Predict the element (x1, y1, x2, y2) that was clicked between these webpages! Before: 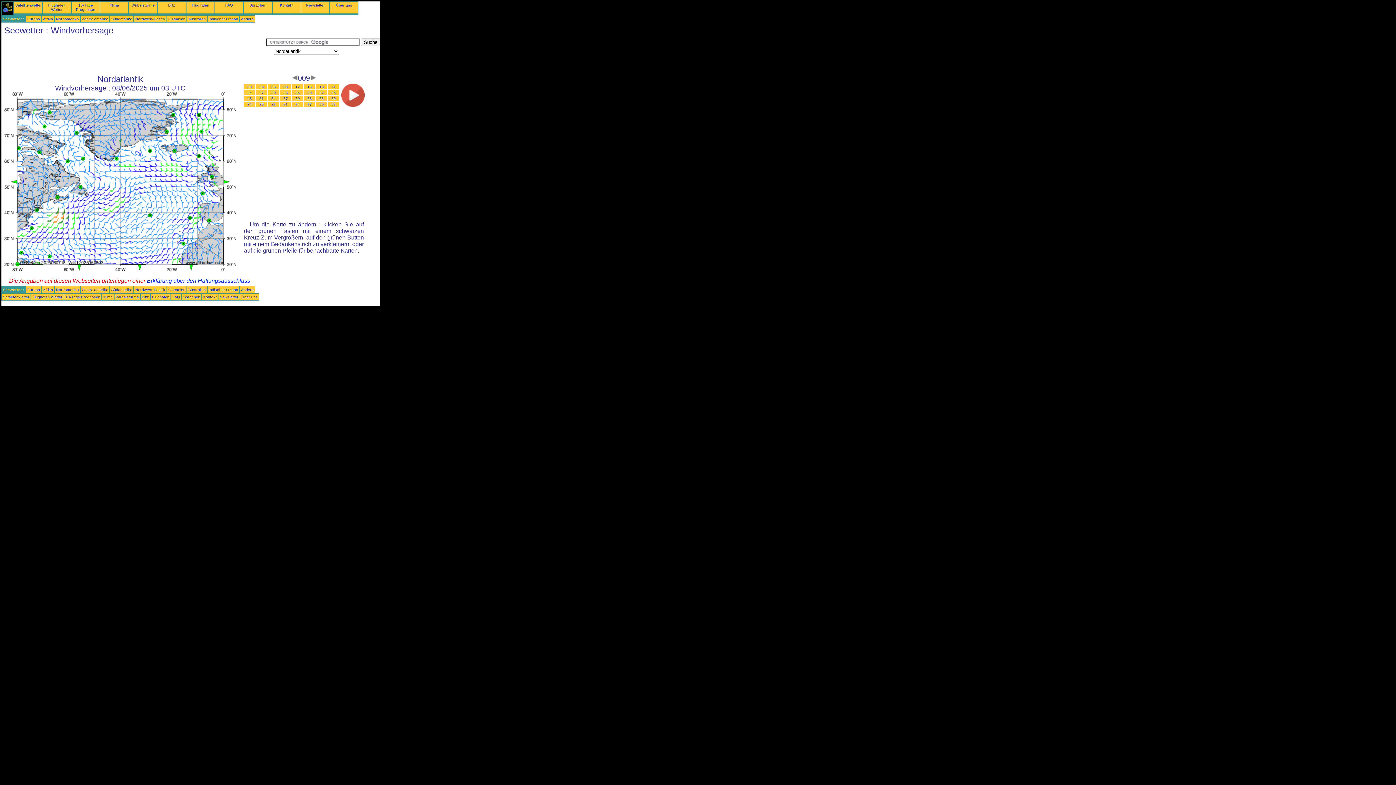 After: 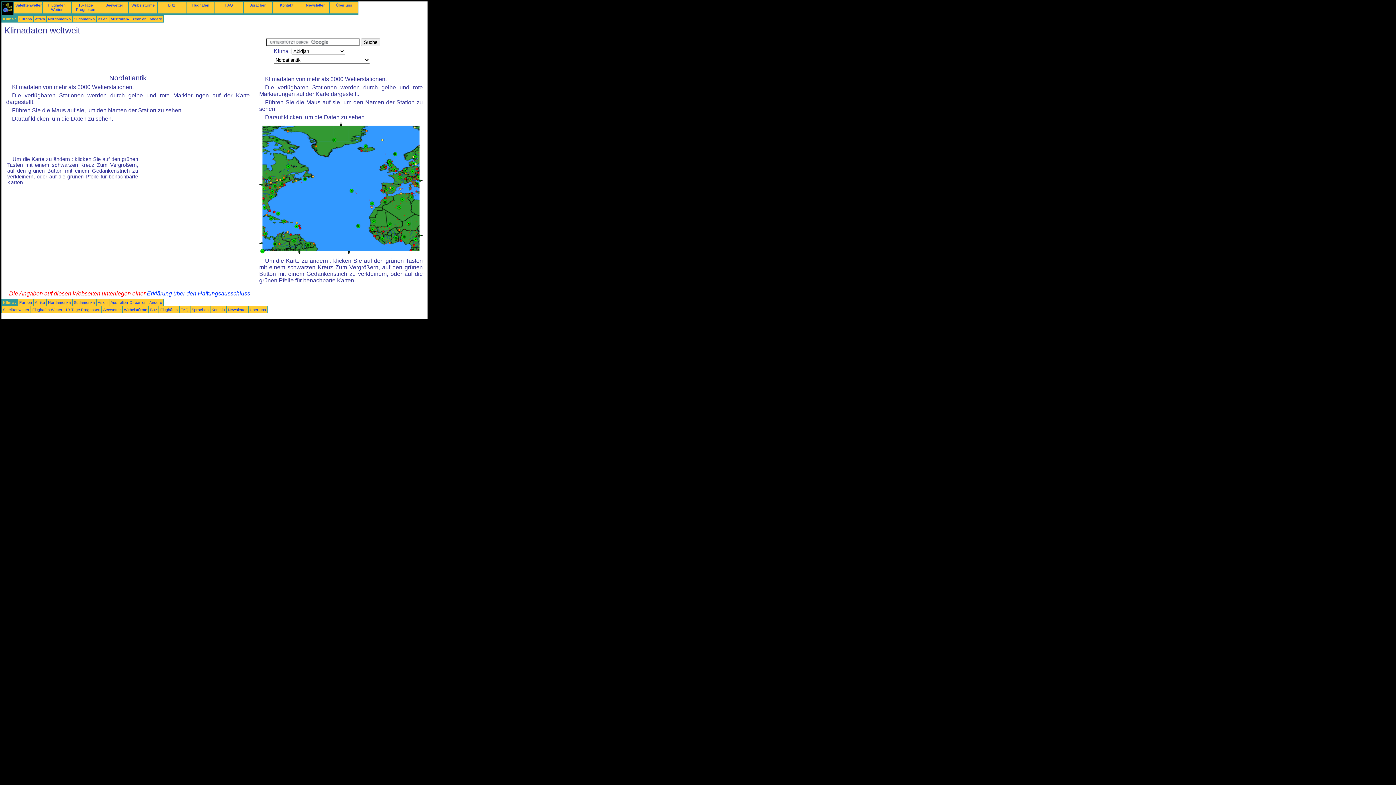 Action: bbox: (103, 294, 112, 299) label: Klima